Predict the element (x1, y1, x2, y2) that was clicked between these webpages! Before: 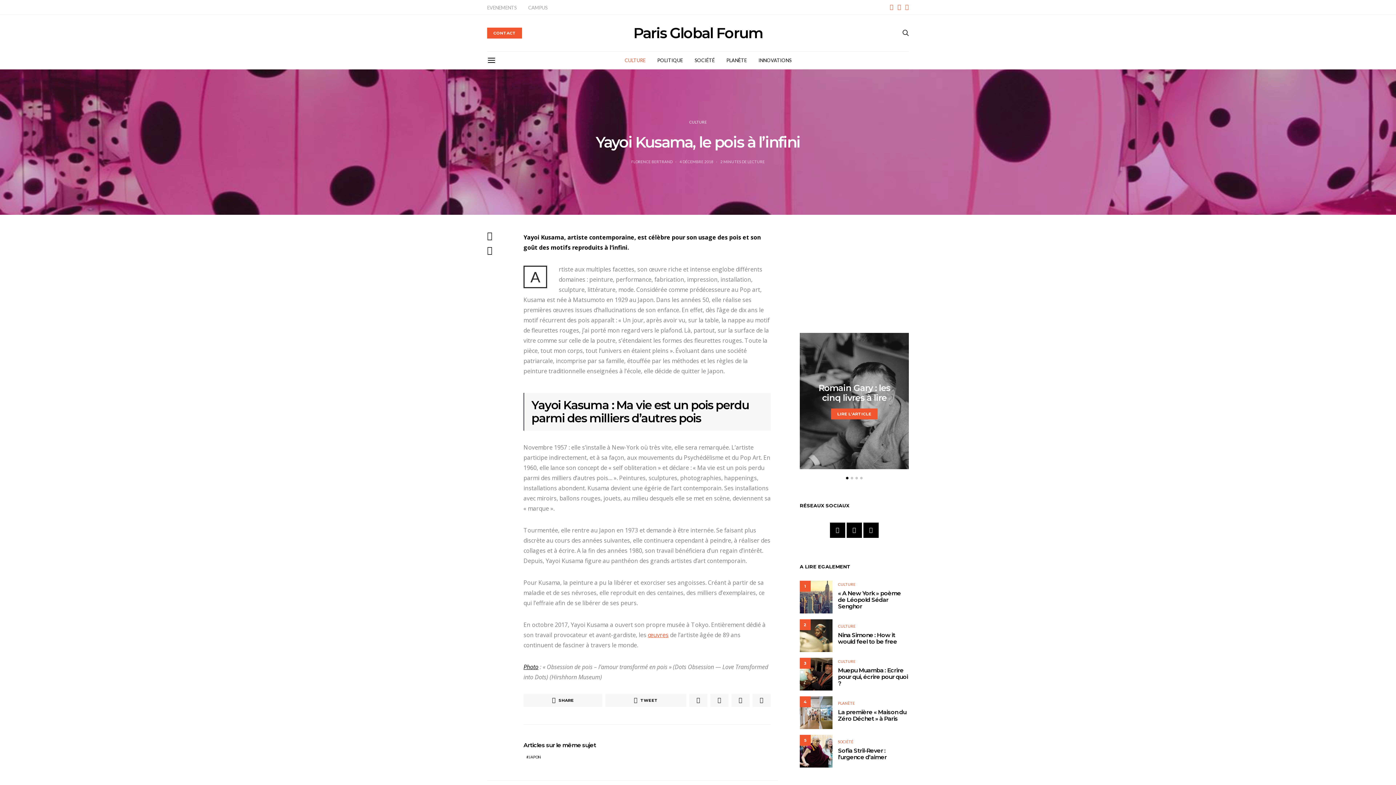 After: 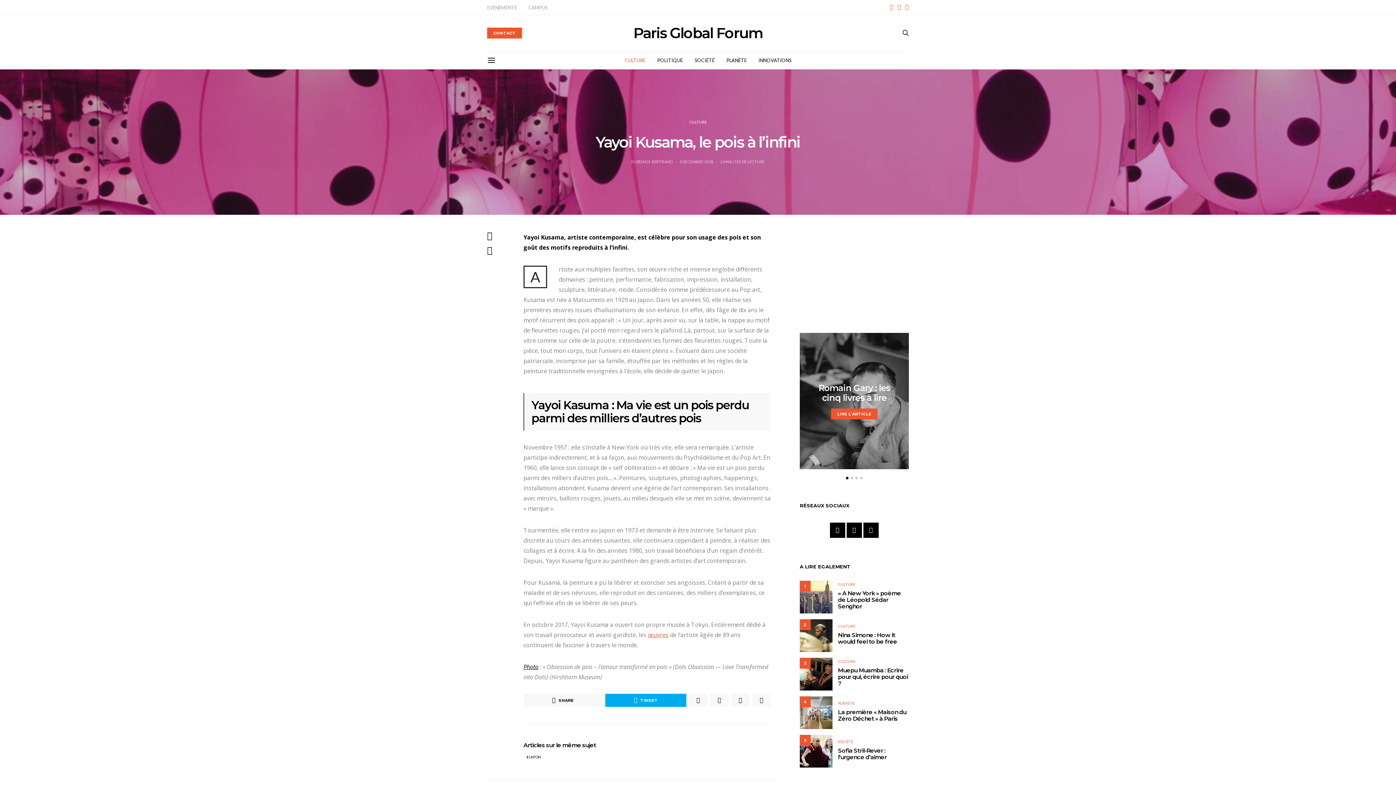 Action: label: TWEET bbox: (605, 694, 686, 707)